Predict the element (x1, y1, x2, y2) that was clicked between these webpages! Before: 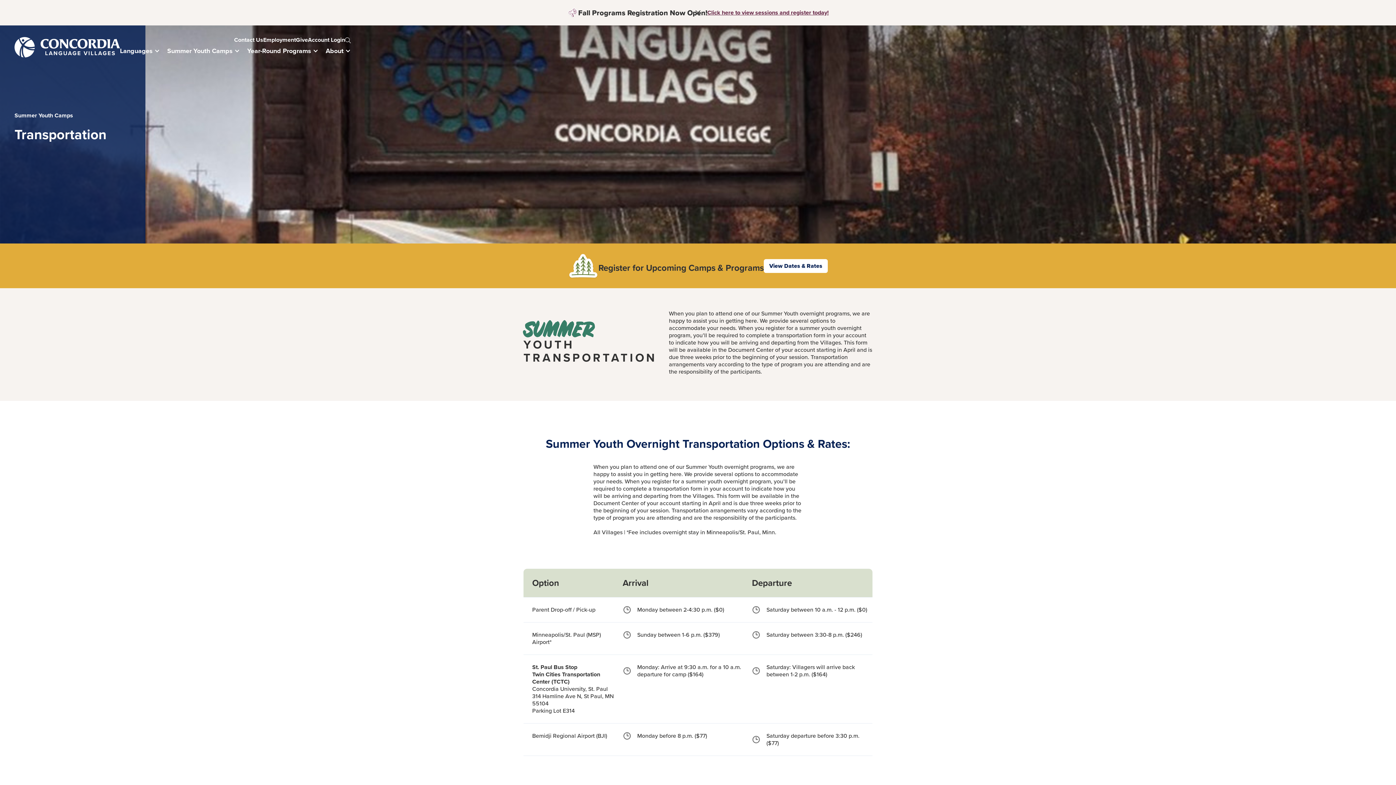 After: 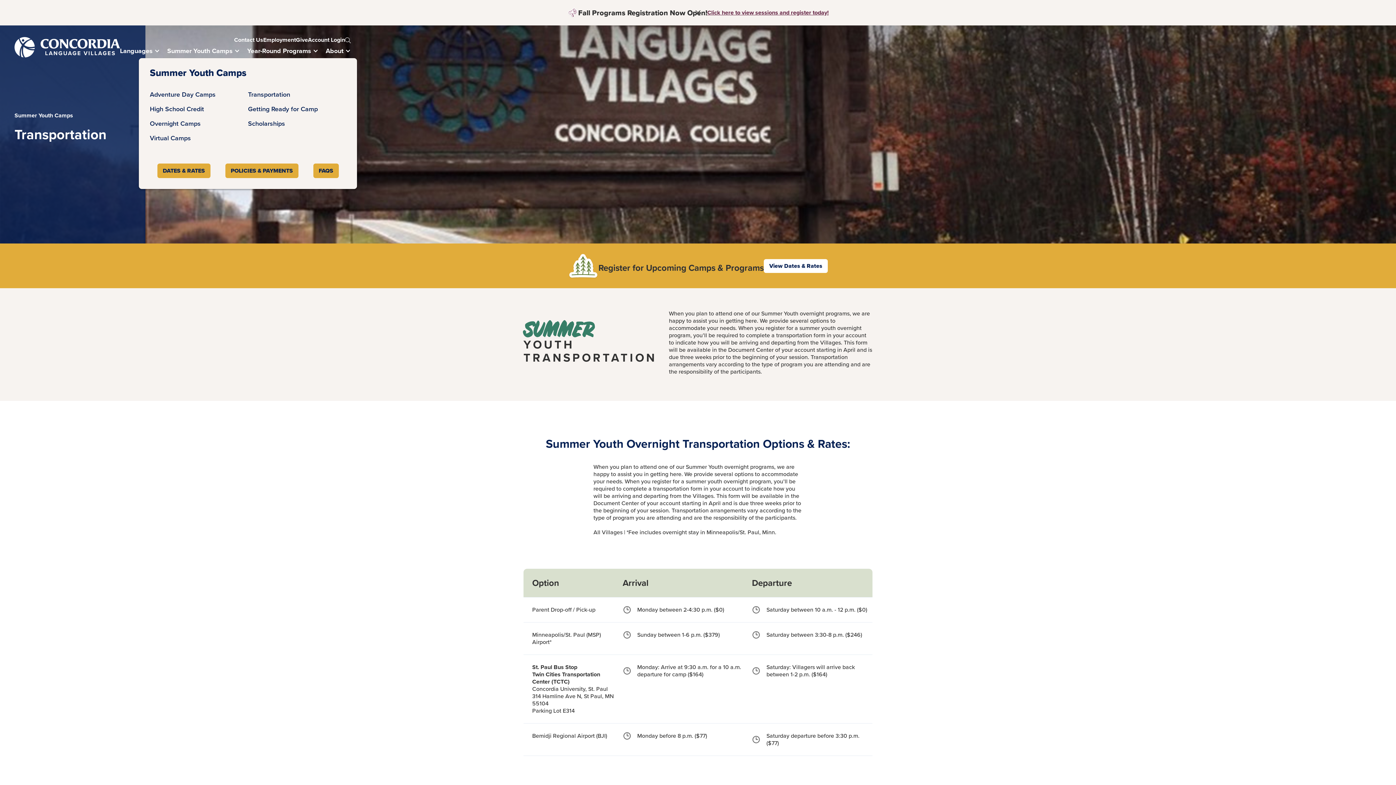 Action: label: Summer Youth Camps bbox: (167, 43, 247, 58)